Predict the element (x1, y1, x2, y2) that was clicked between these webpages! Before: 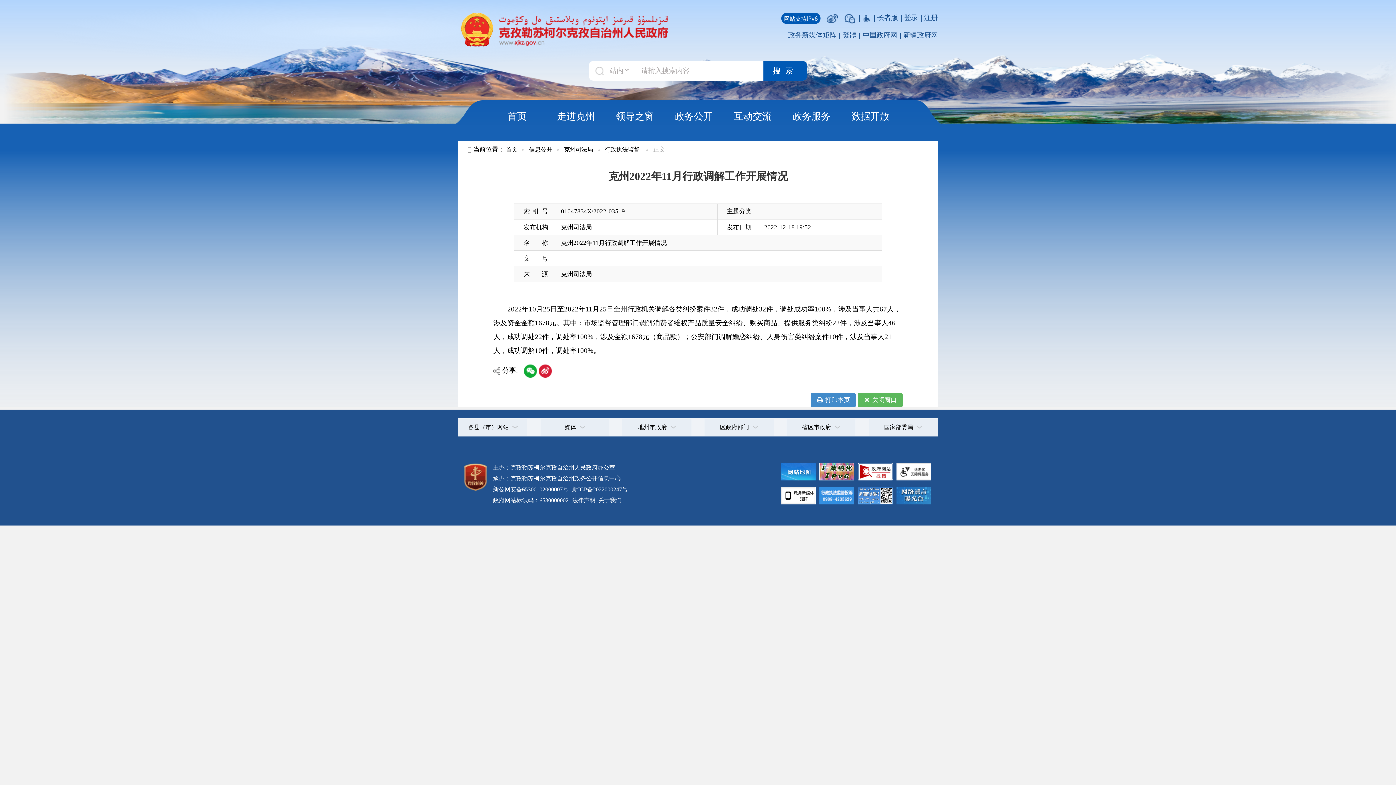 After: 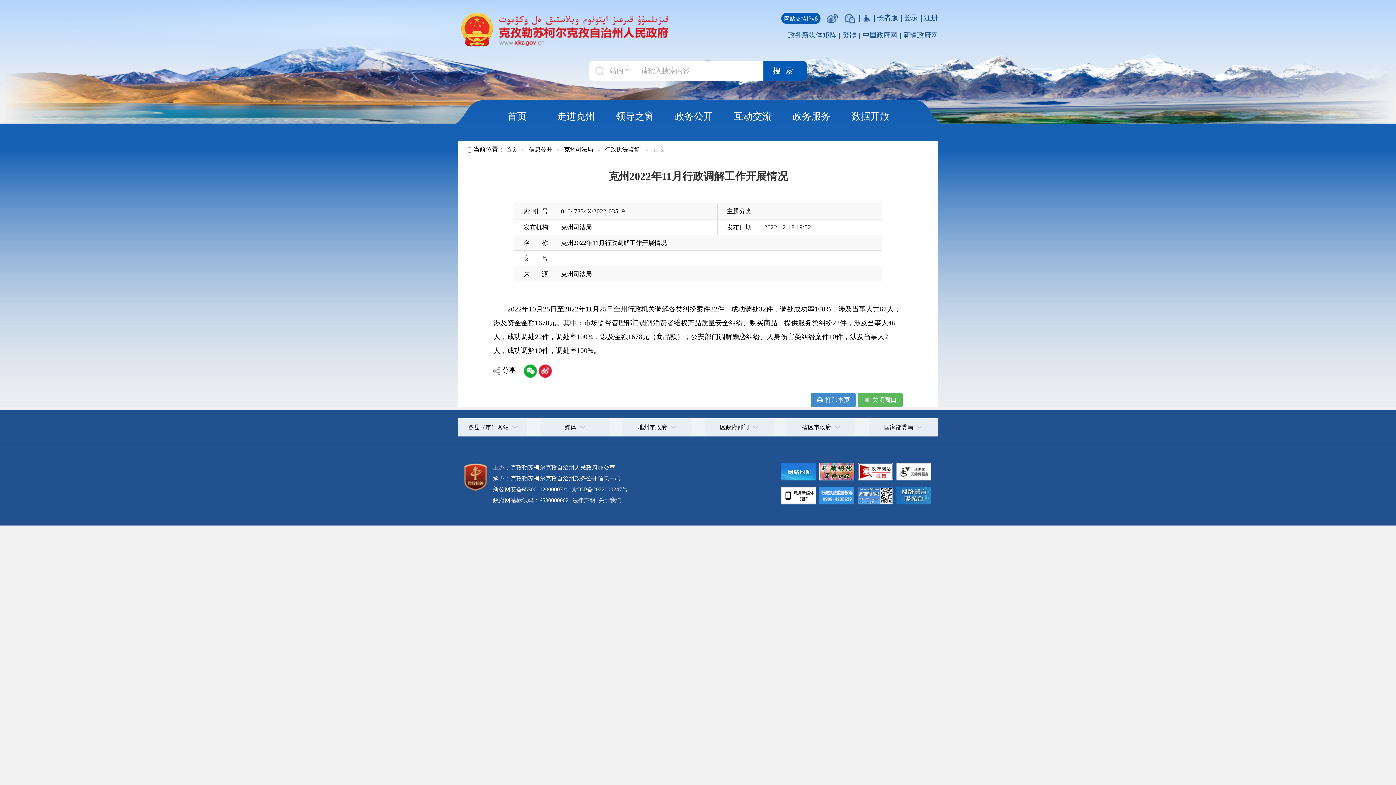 Action: bbox: (381, 9, 601, 41) label:  